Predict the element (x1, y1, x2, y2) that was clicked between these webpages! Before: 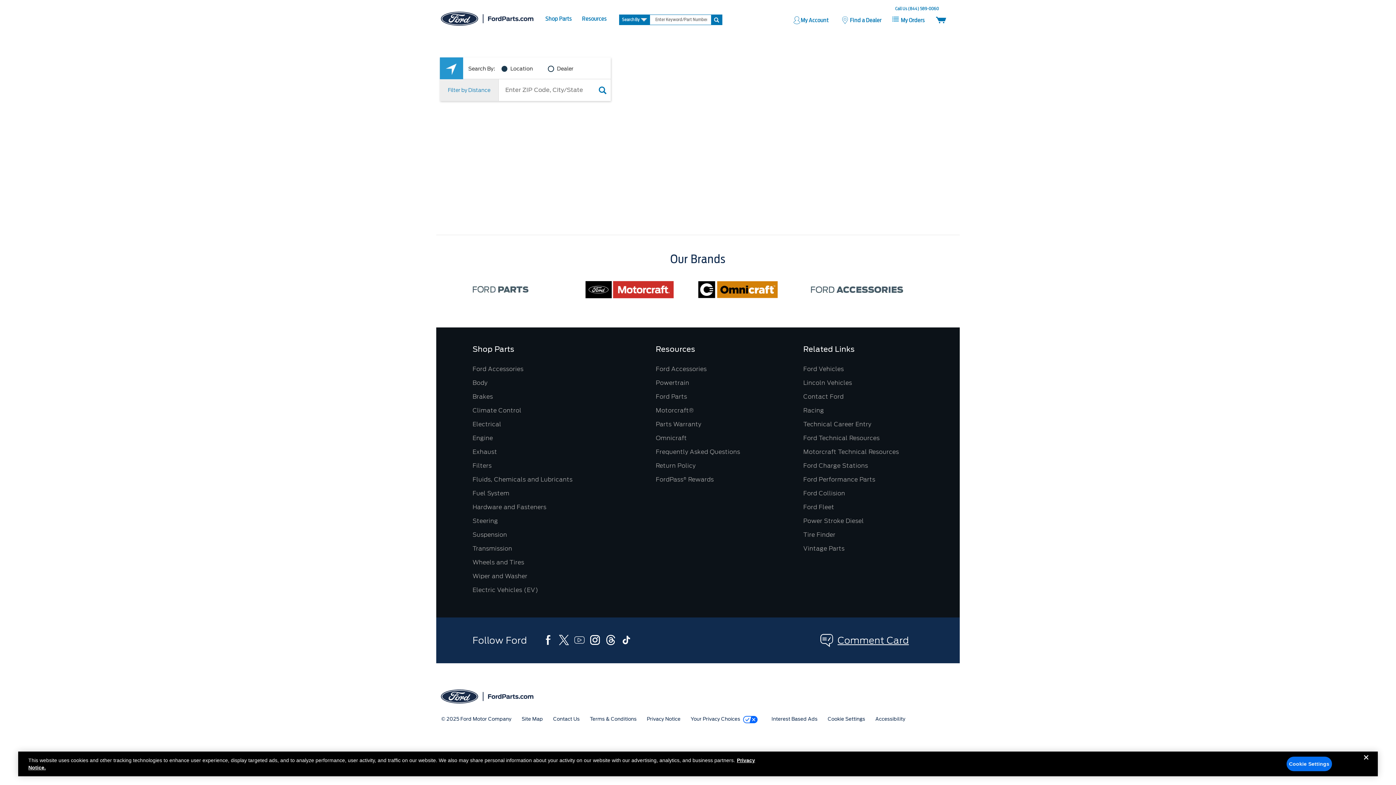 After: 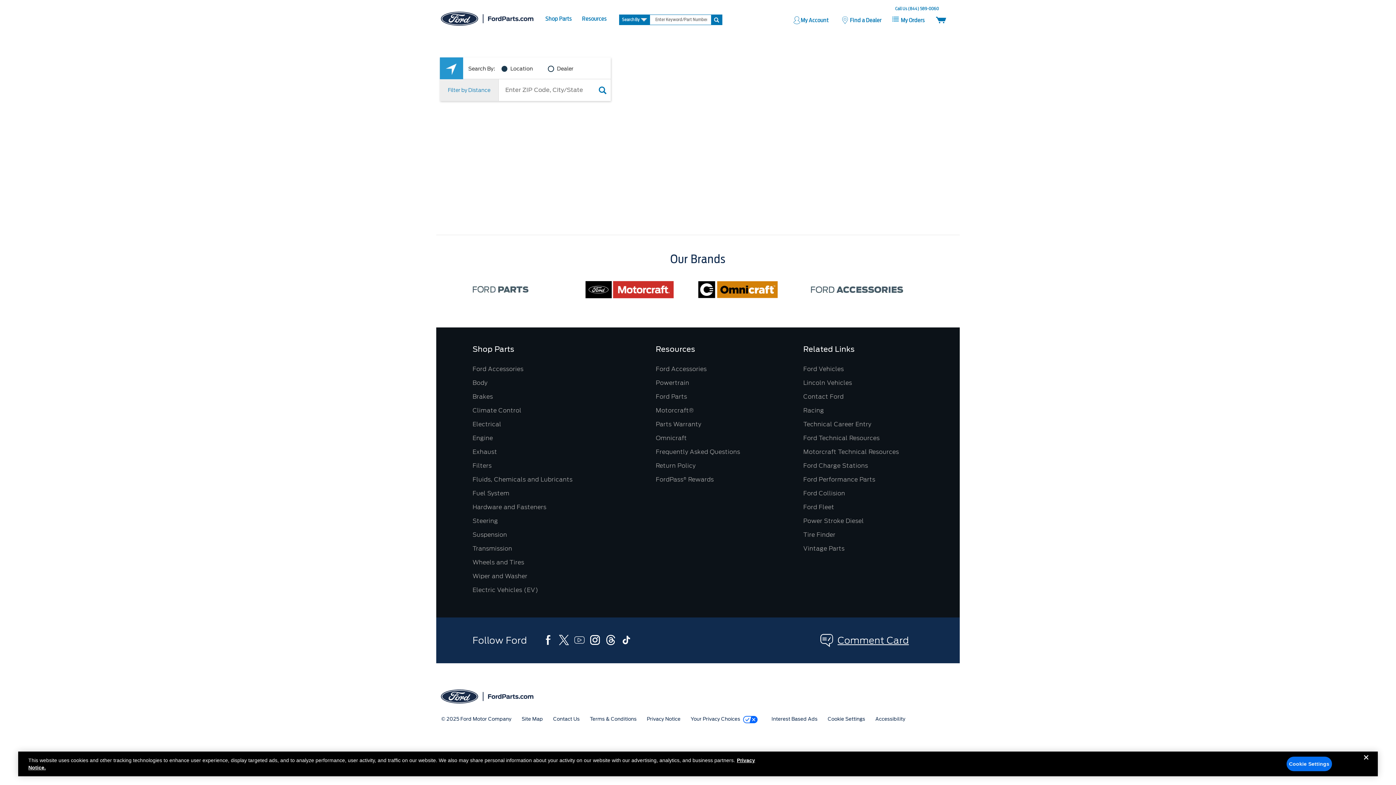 Action: label: Ford Technical Resources bbox: (803, 434, 879, 441)